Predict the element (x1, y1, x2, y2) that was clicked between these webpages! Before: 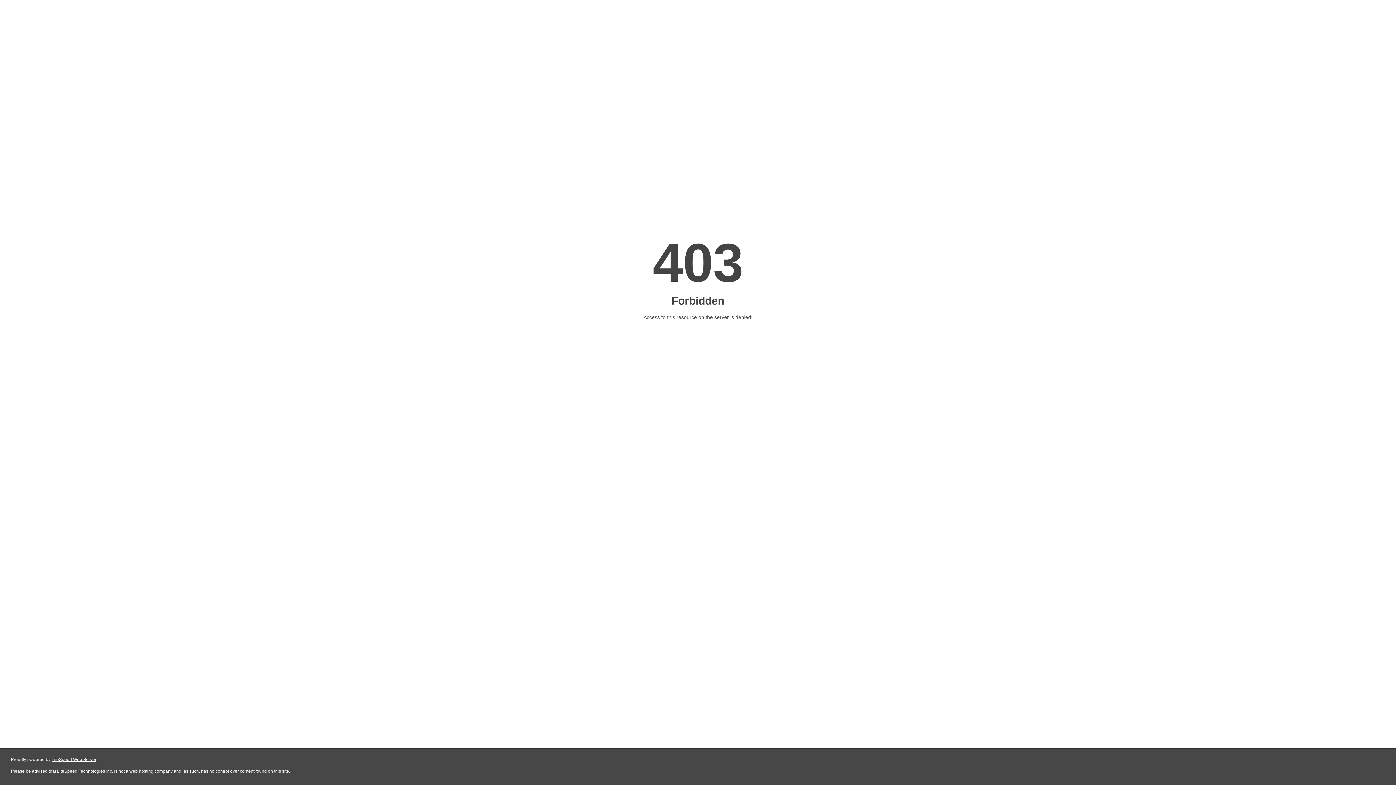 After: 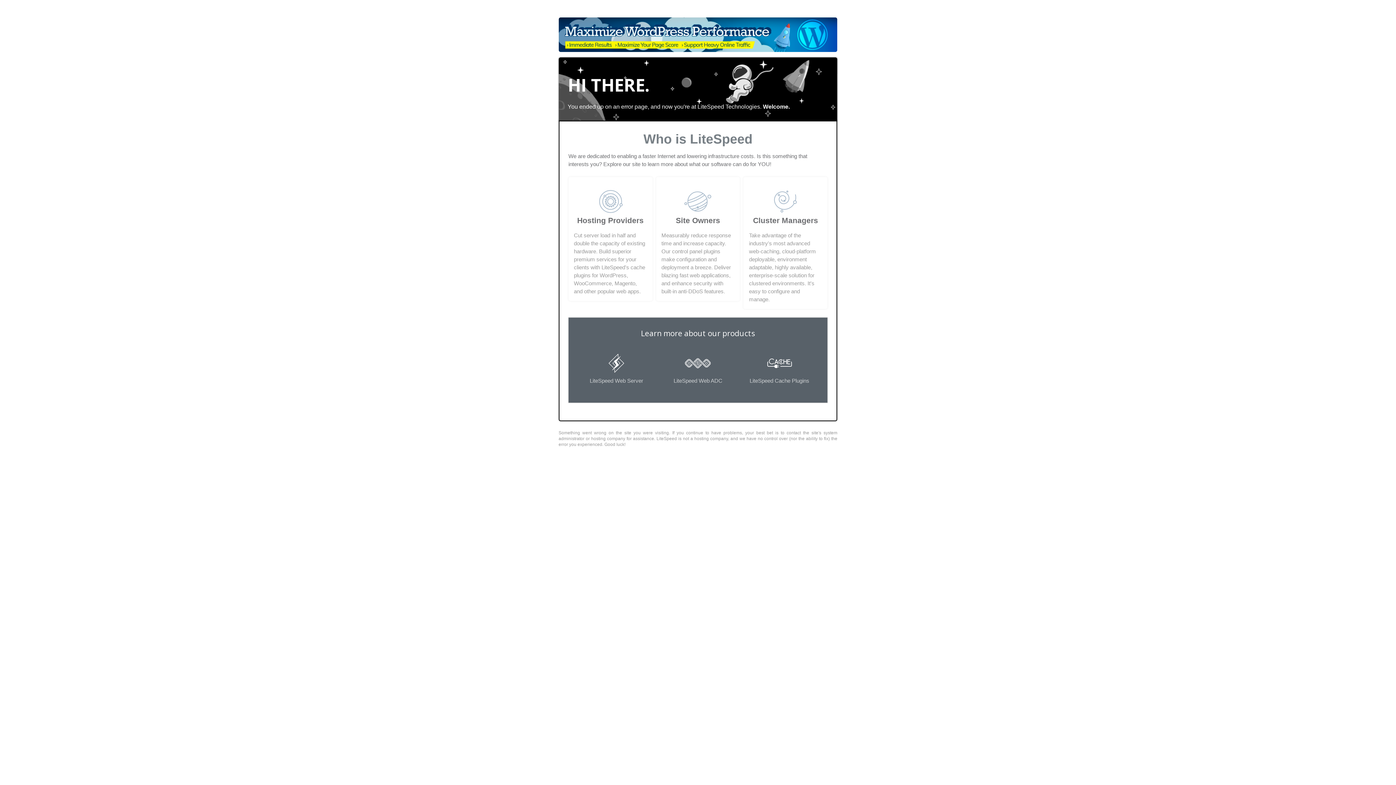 Action: bbox: (51, 757, 96, 762) label: LiteSpeed Web Server